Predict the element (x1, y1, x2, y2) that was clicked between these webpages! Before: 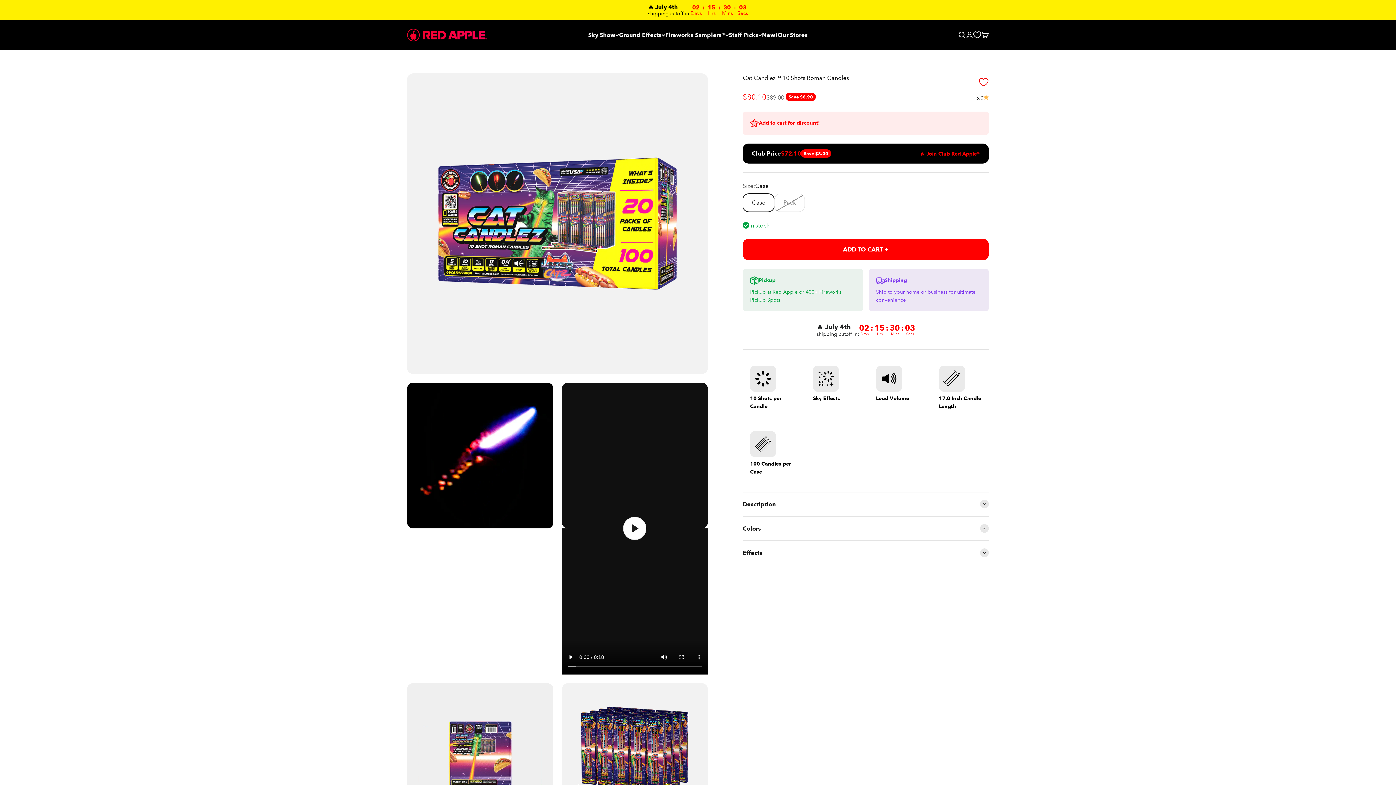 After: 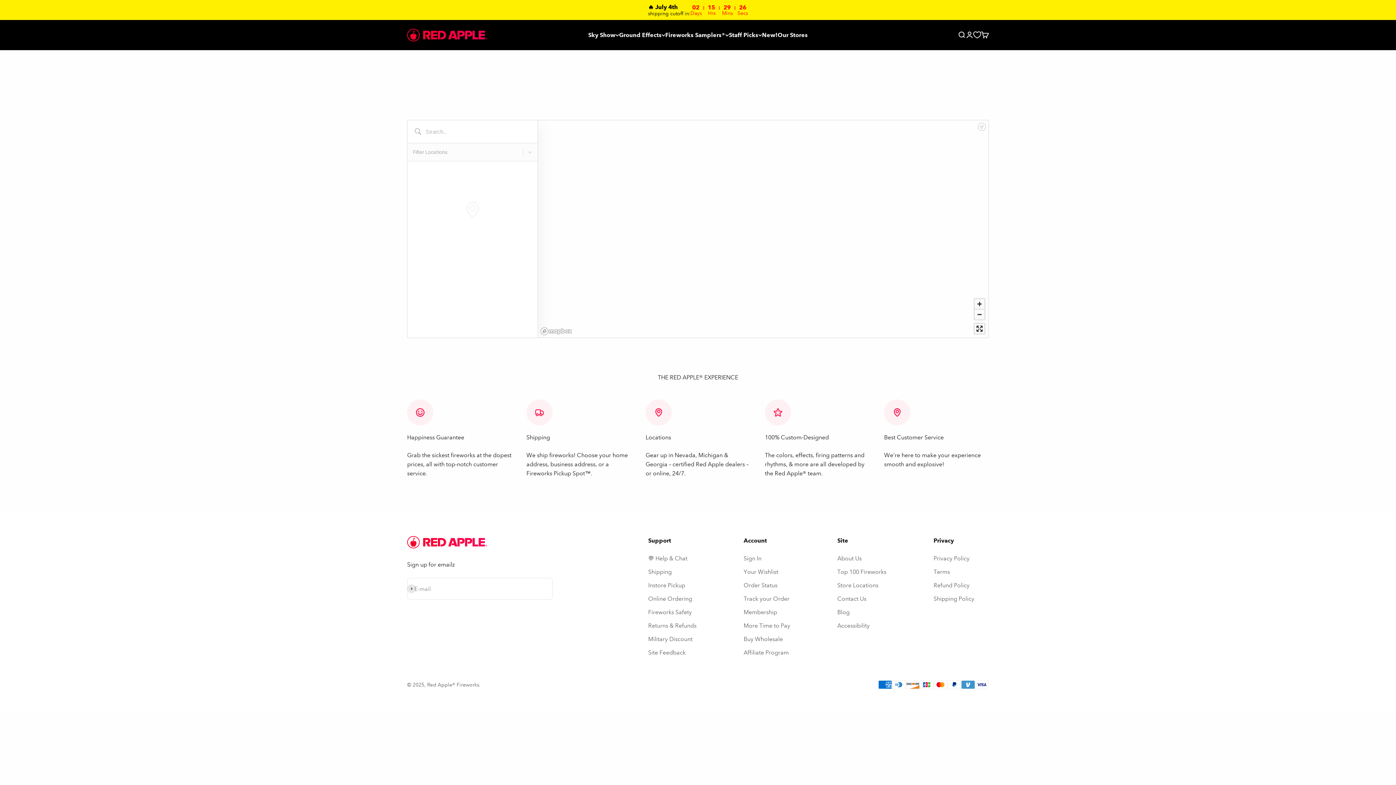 Action: bbox: (777, 31, 808, 38) label: Our Stores